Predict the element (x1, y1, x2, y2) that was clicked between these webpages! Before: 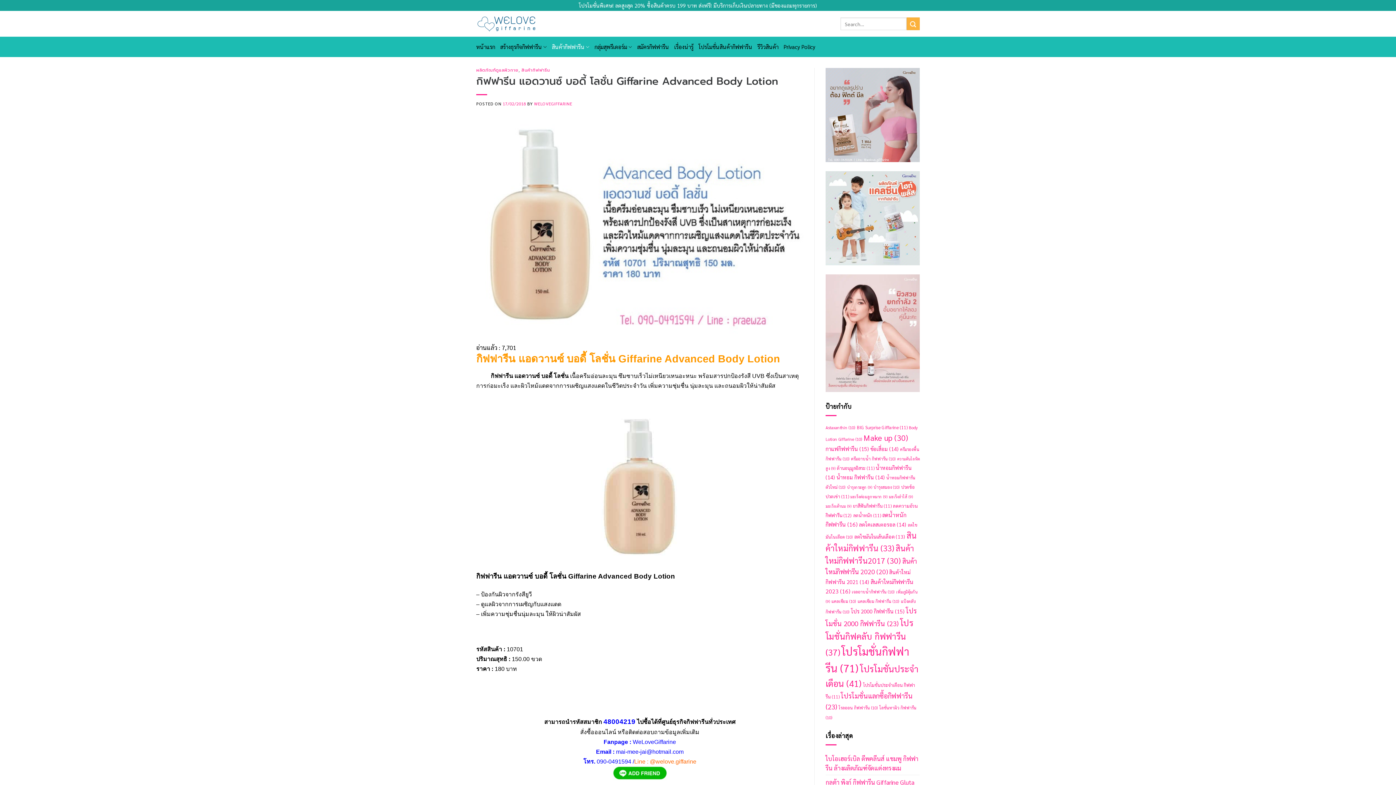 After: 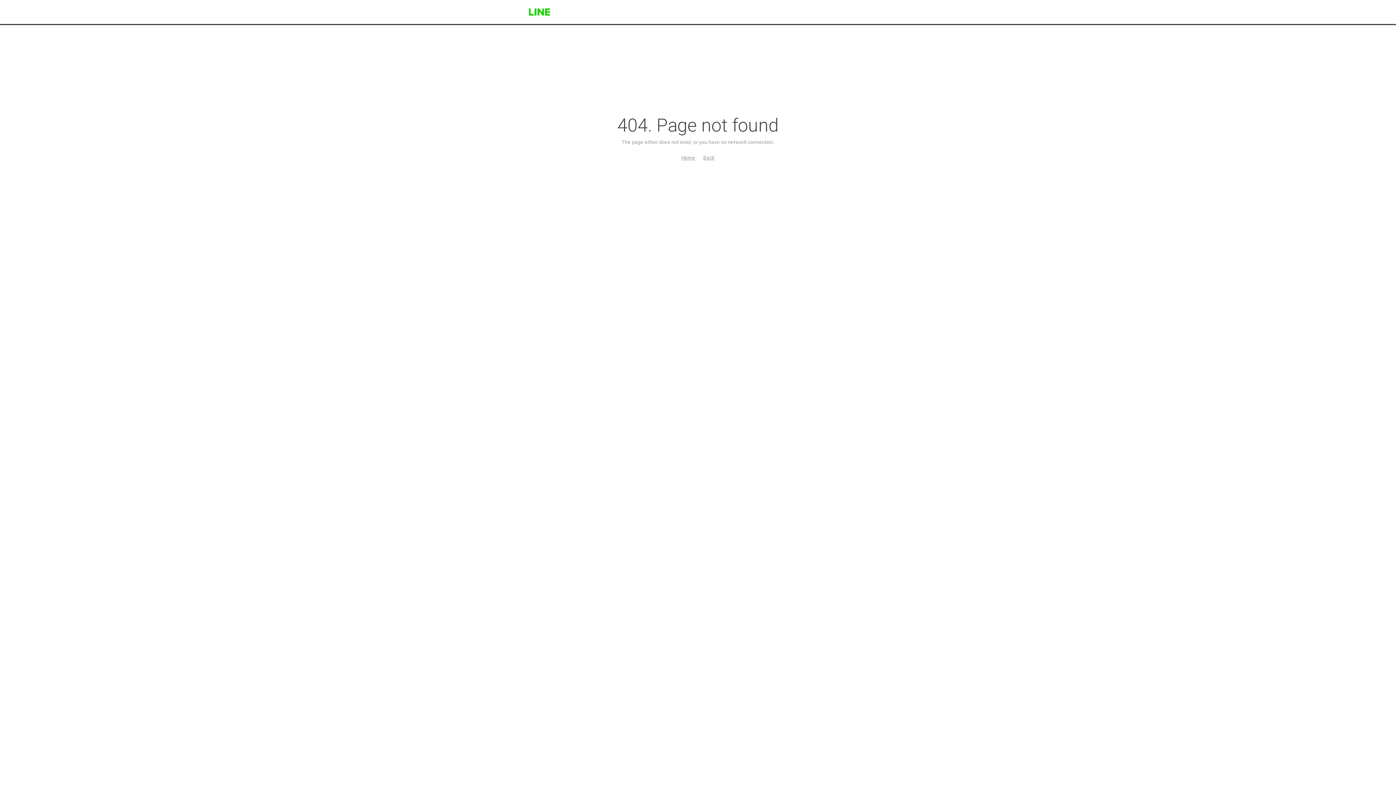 Action: label: Line : @welove.giffarine bbox: (634, 758, 696, 764)